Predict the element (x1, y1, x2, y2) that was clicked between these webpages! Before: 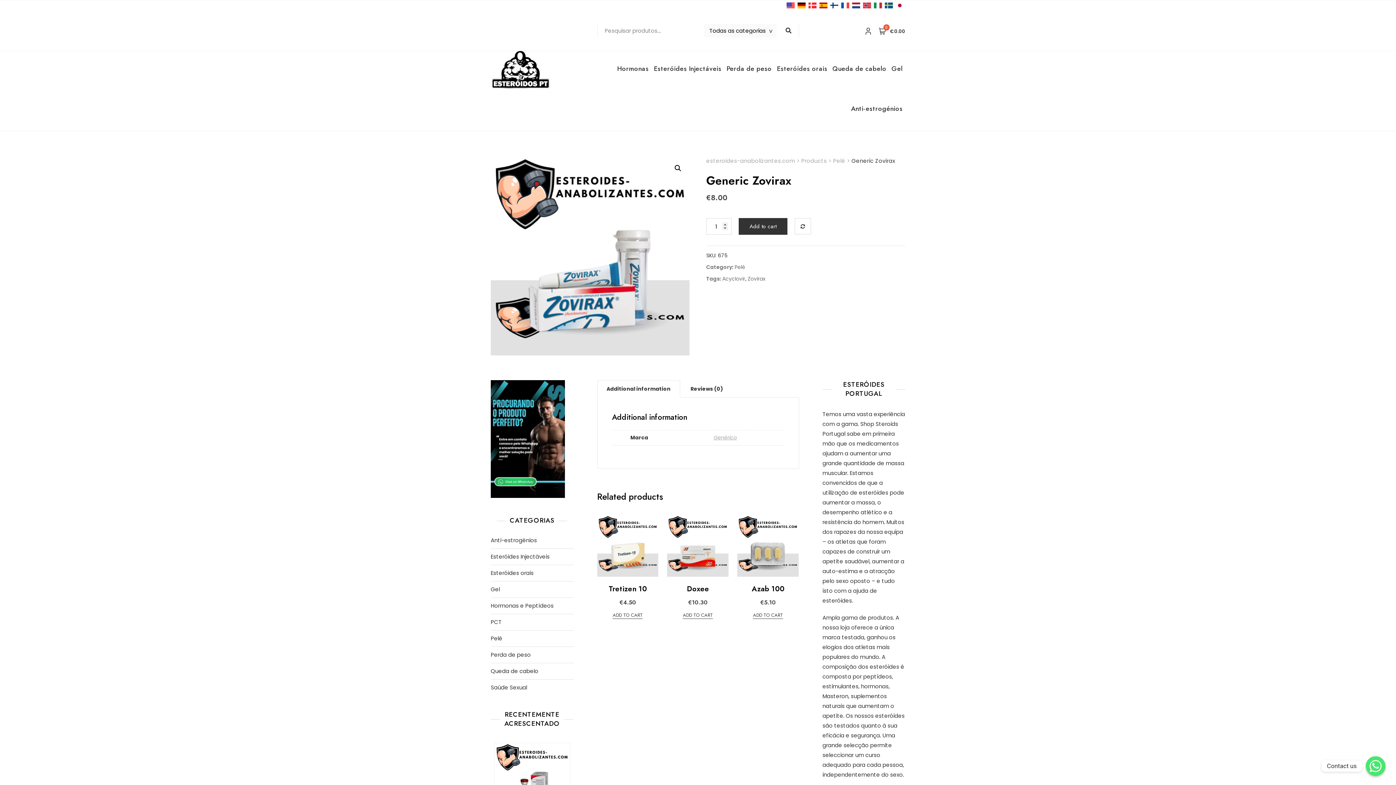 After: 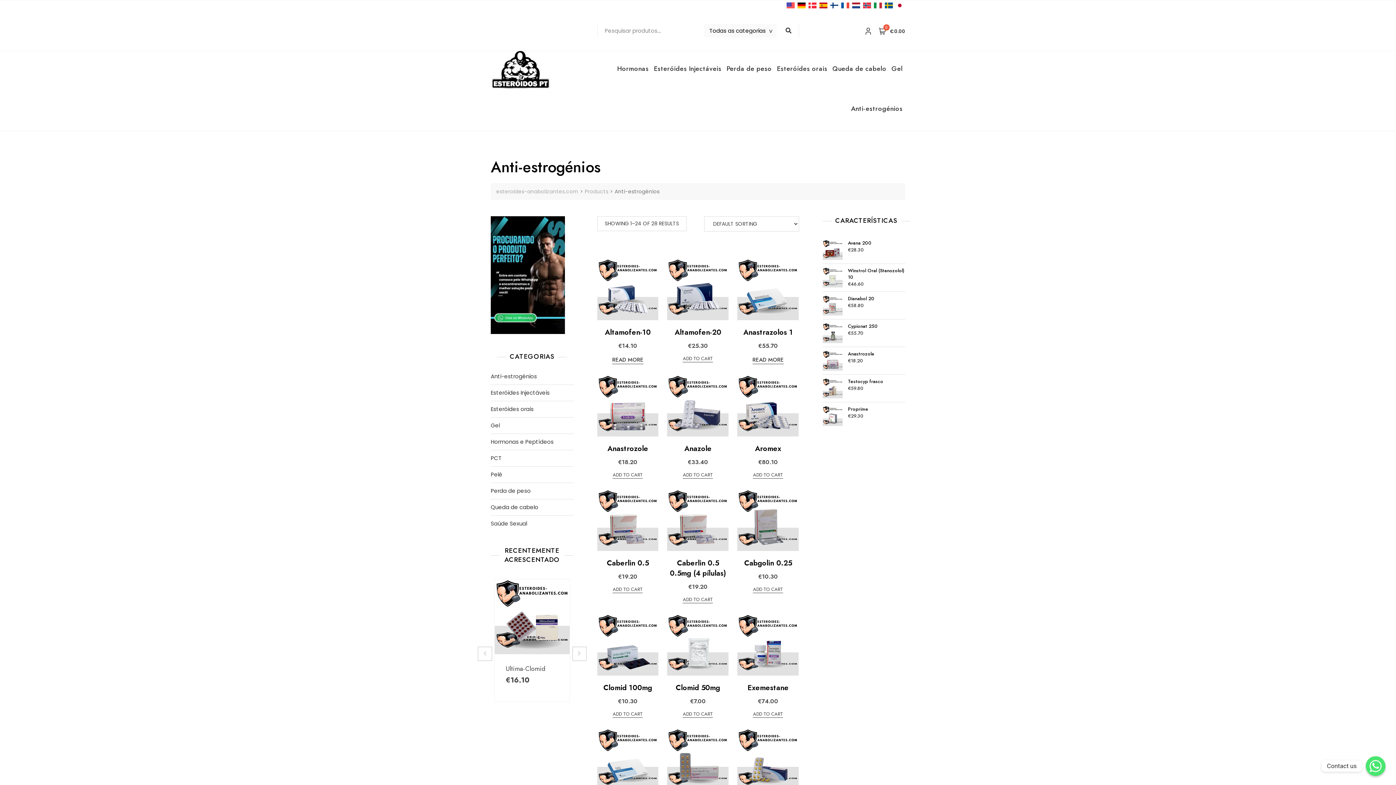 Action: bbox: (490, 536, 537, 544) label: Anti-estrogénios